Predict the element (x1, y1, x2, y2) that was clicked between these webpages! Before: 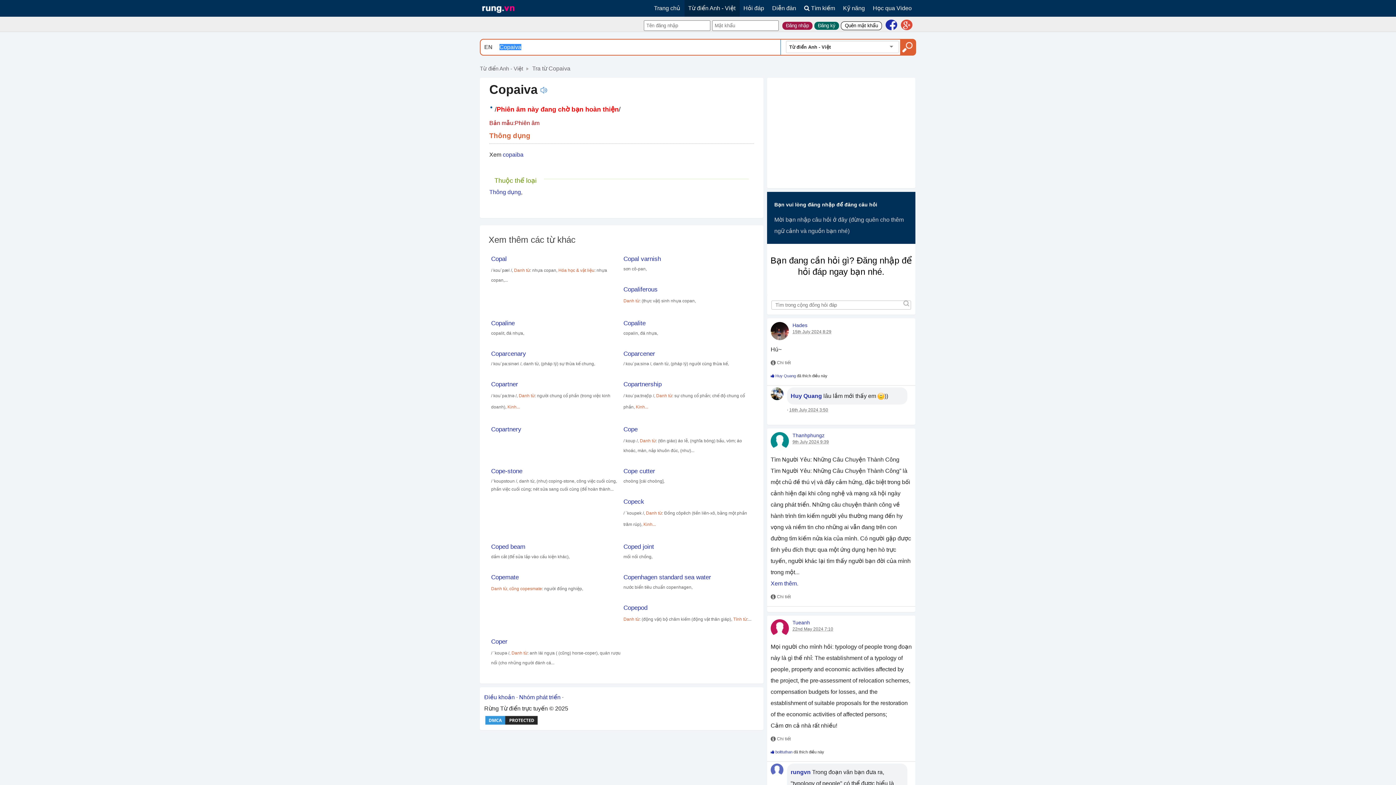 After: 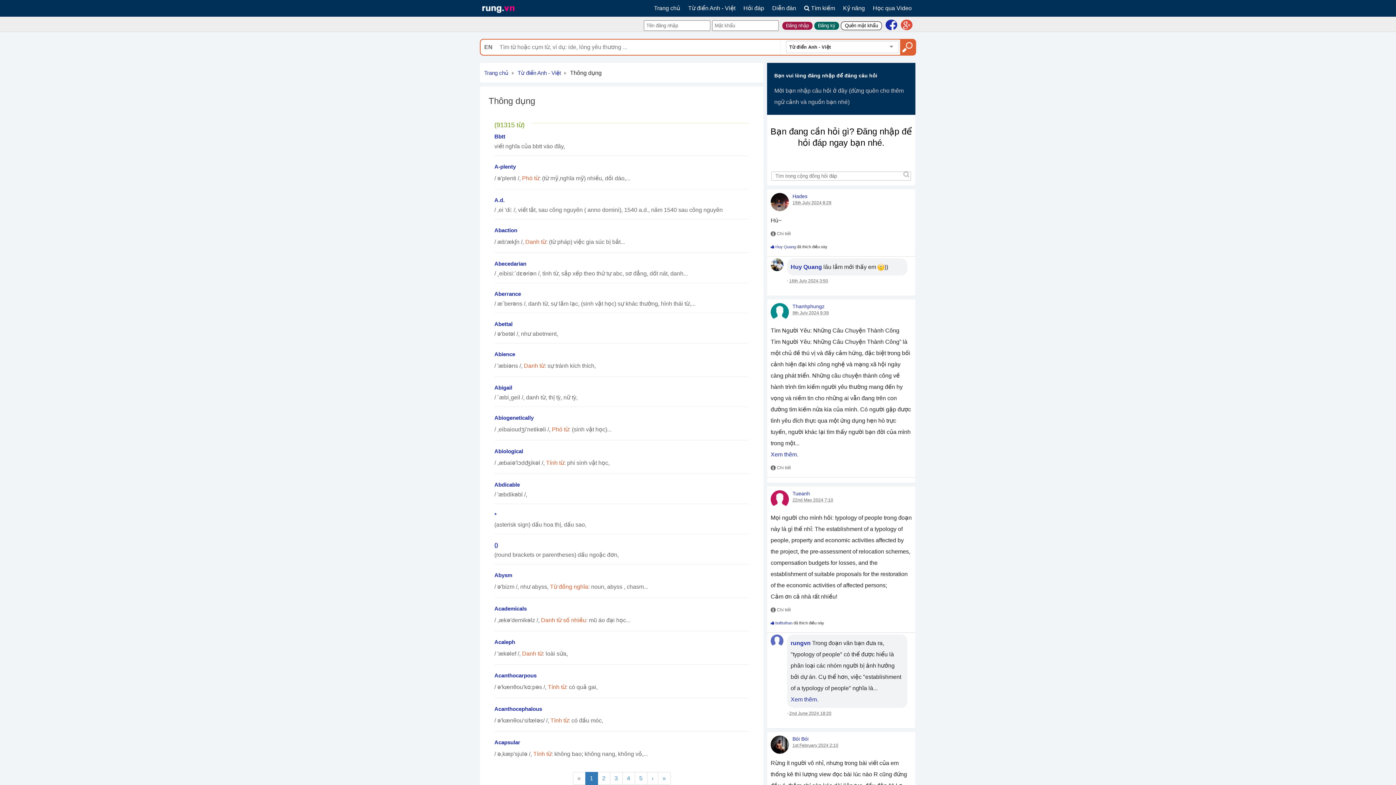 Action: bbox: (489, 189, 521, 195) label: Thông dụng